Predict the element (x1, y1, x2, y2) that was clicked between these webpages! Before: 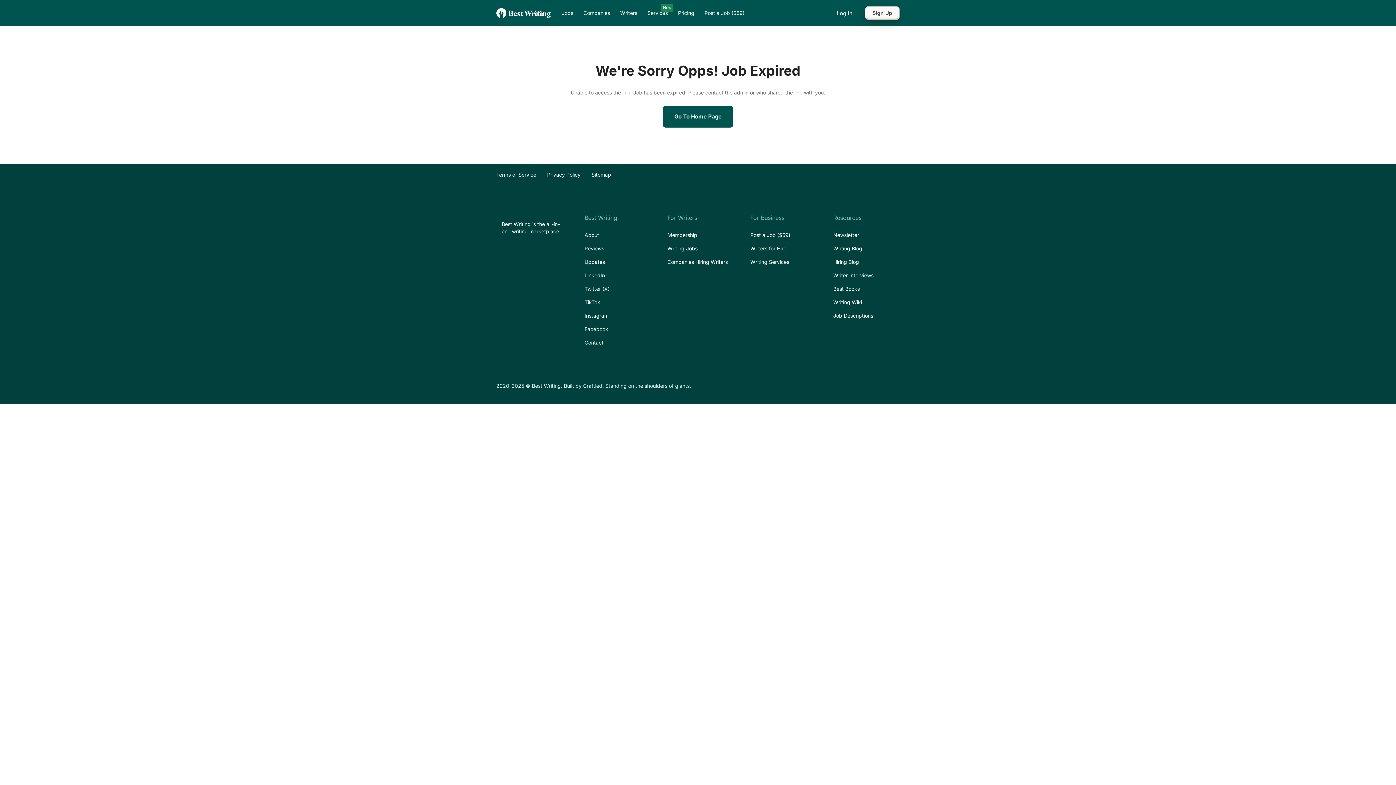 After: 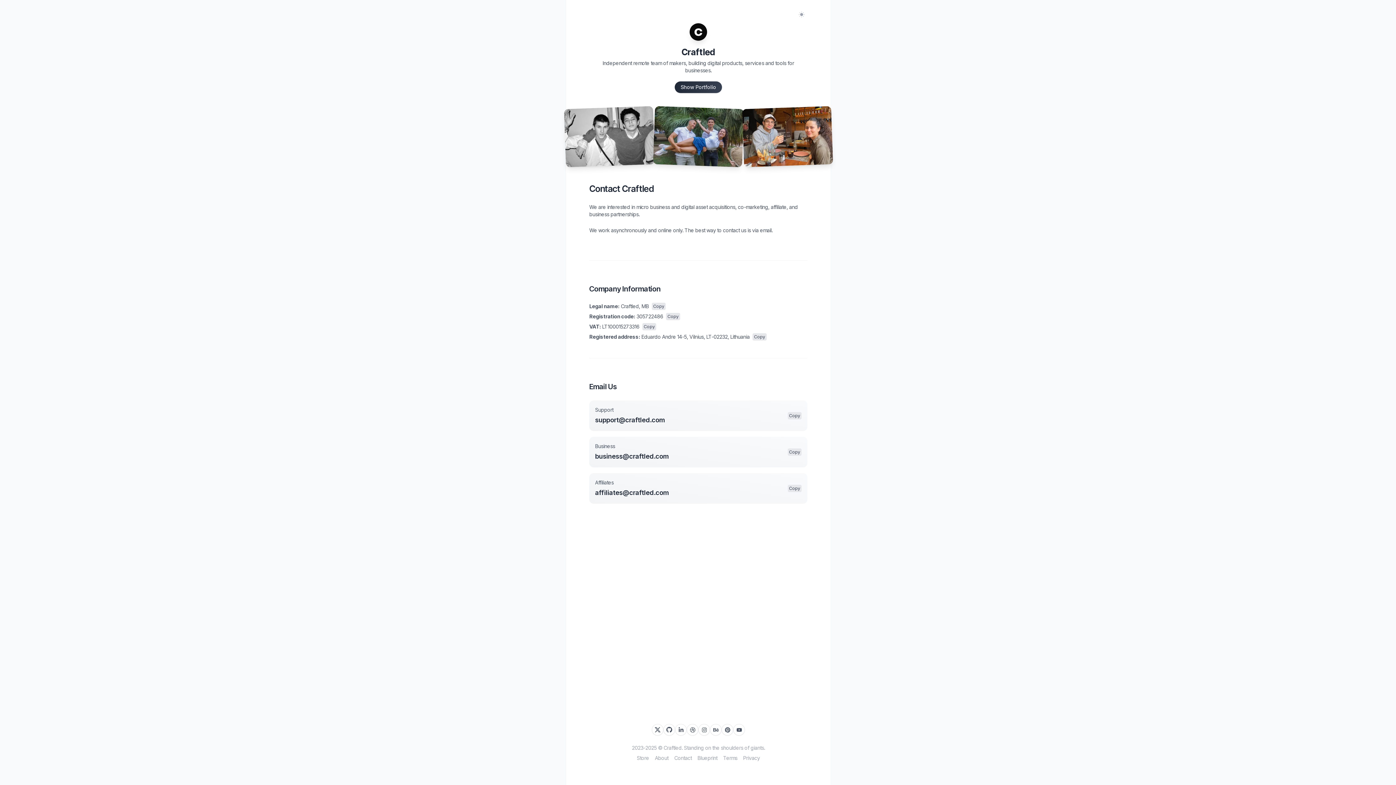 Action: bbox: (584, 339, 603, 346) label: Contact